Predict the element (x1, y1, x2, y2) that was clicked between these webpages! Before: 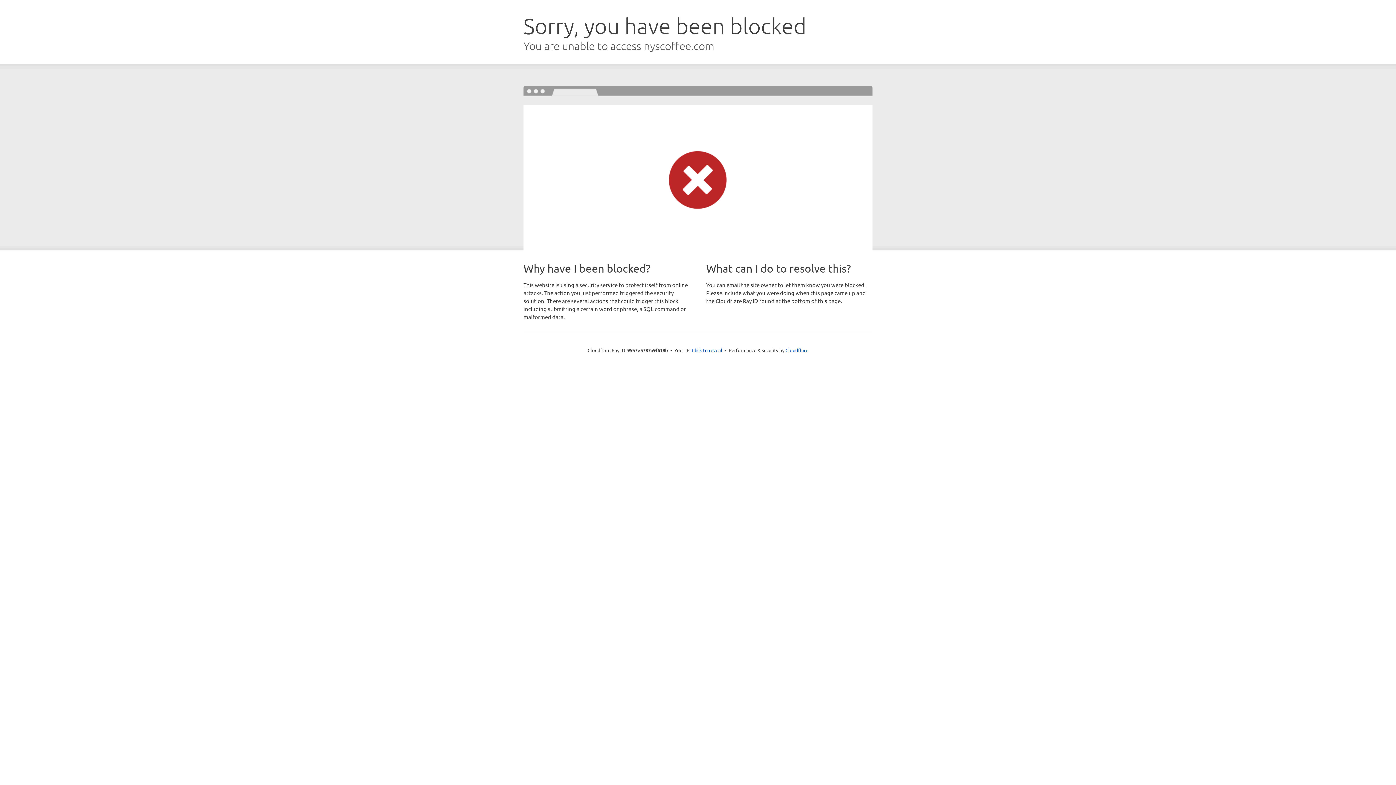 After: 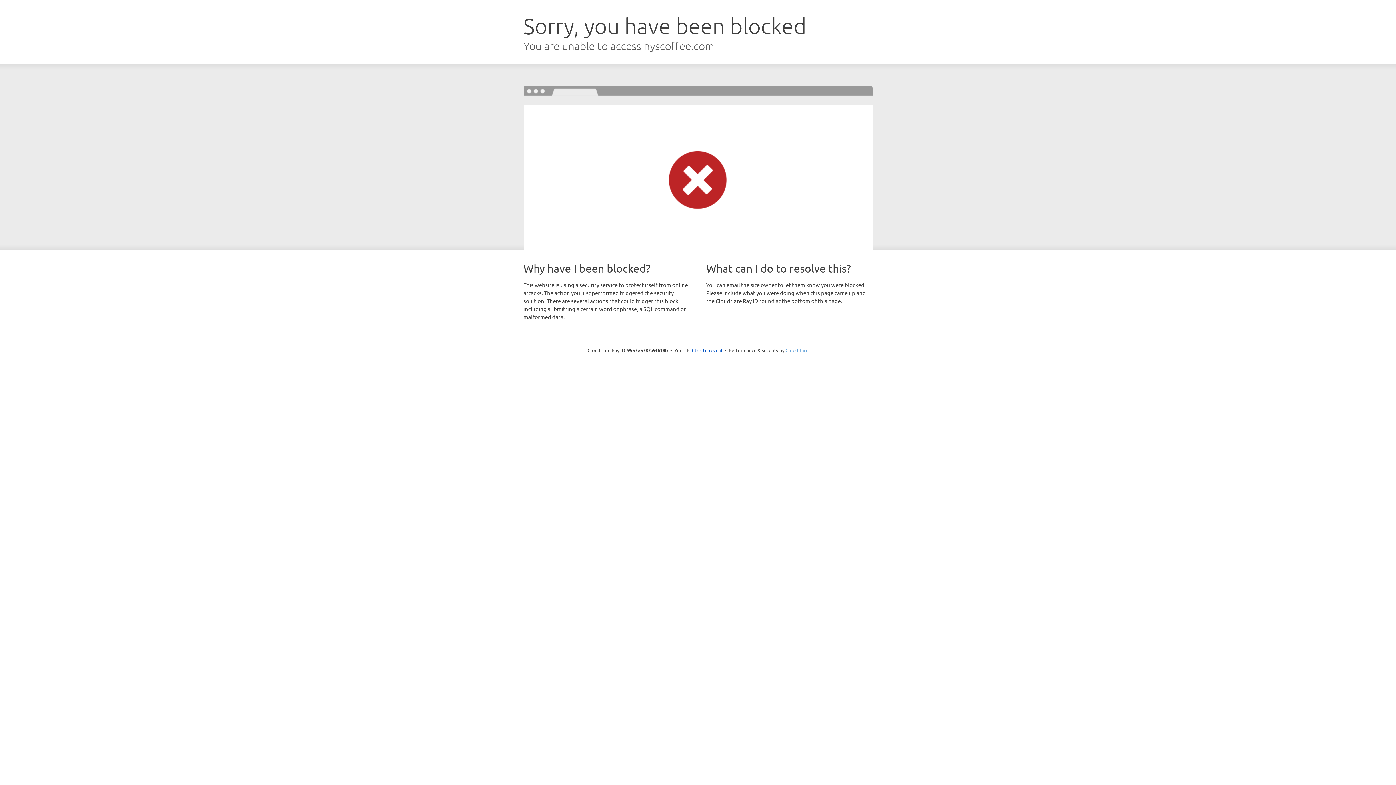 Action: bbox: (785, 347, 808, 353) label: Cloudflare